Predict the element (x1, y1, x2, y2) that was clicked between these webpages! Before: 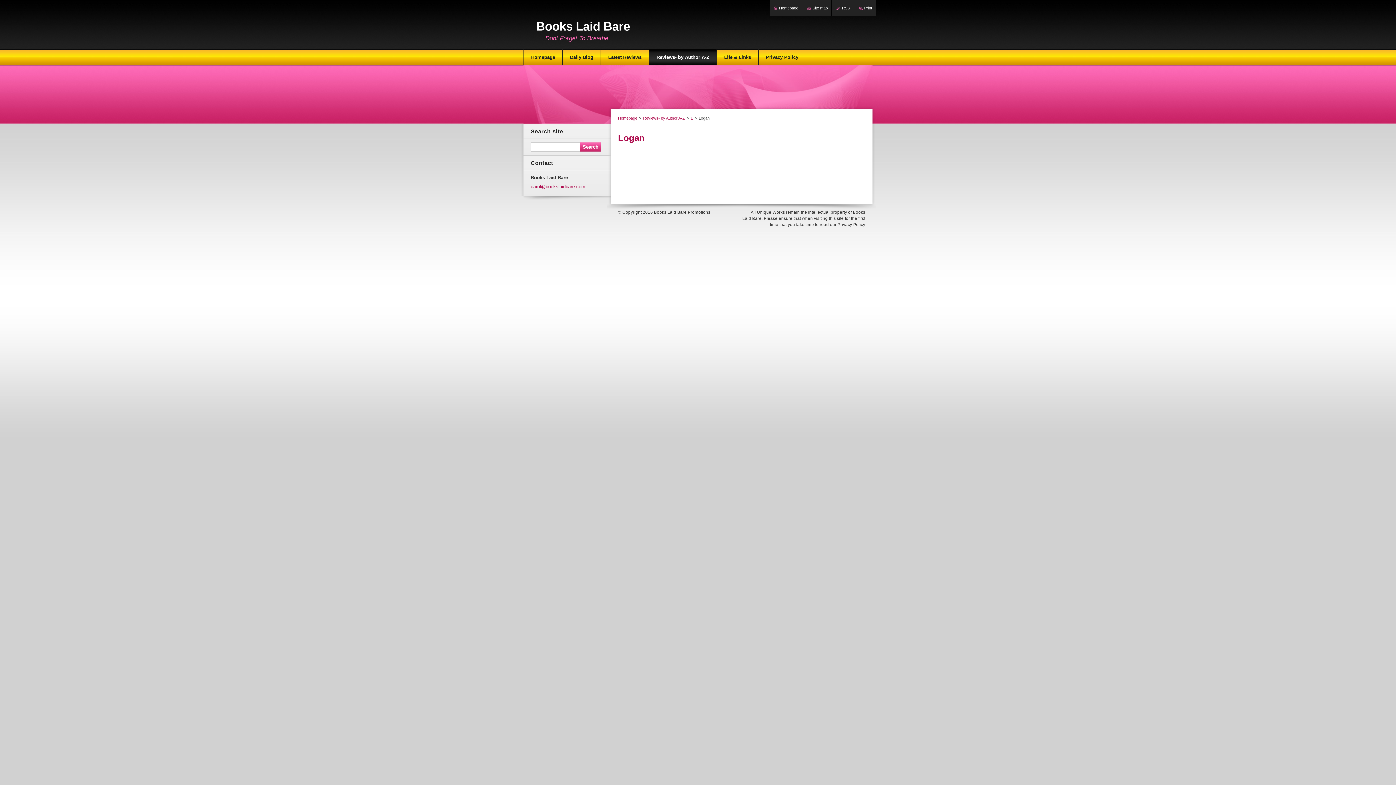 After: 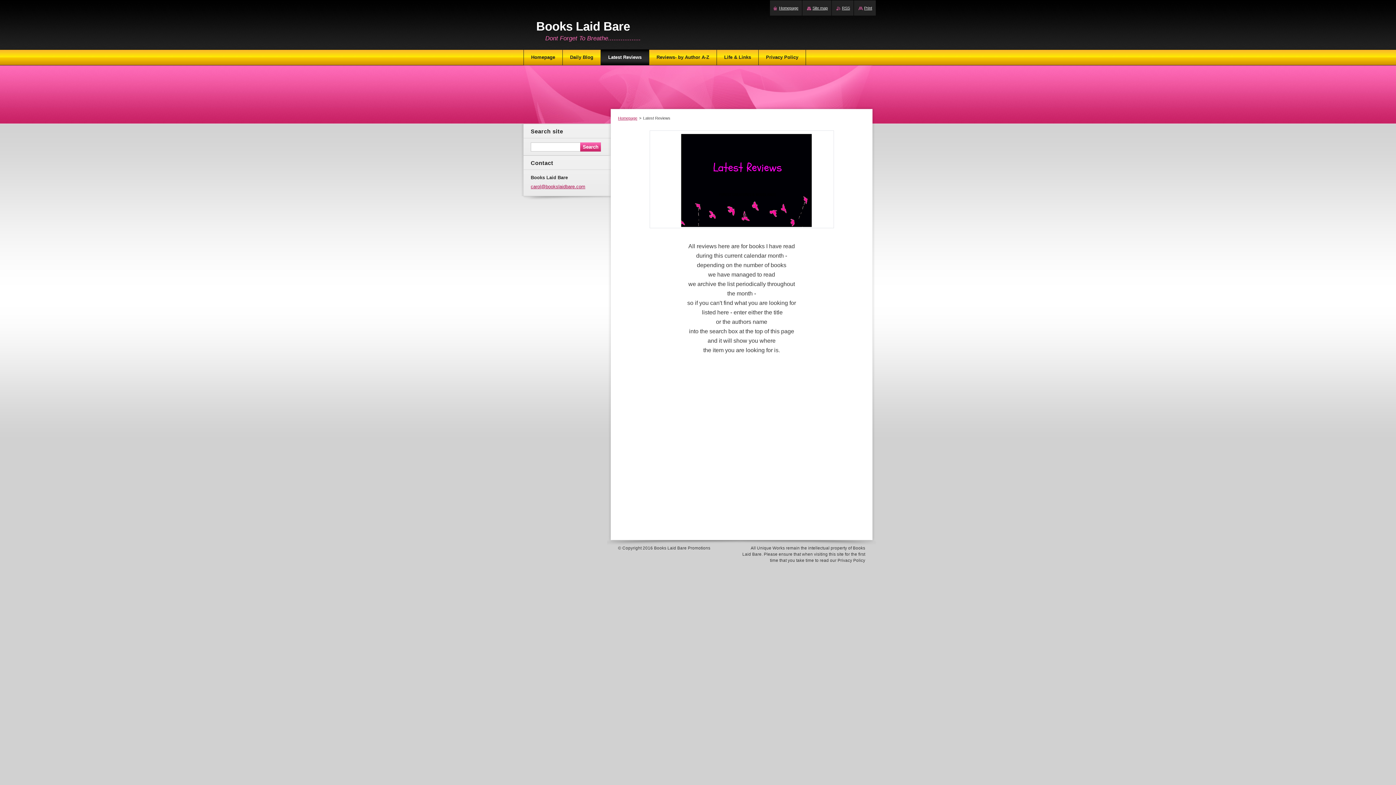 Action: label: Latest Reviews bbox: (601, 49, 649, 65)